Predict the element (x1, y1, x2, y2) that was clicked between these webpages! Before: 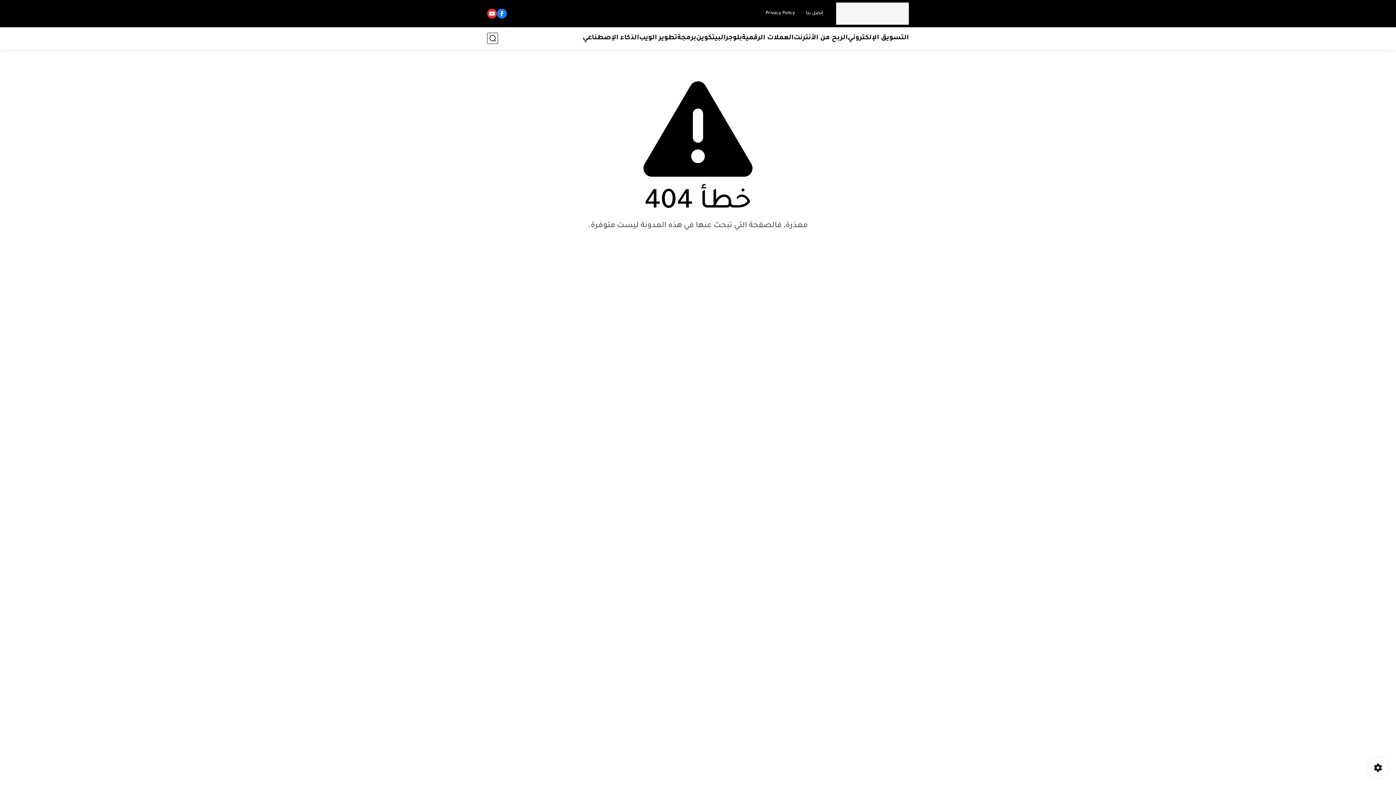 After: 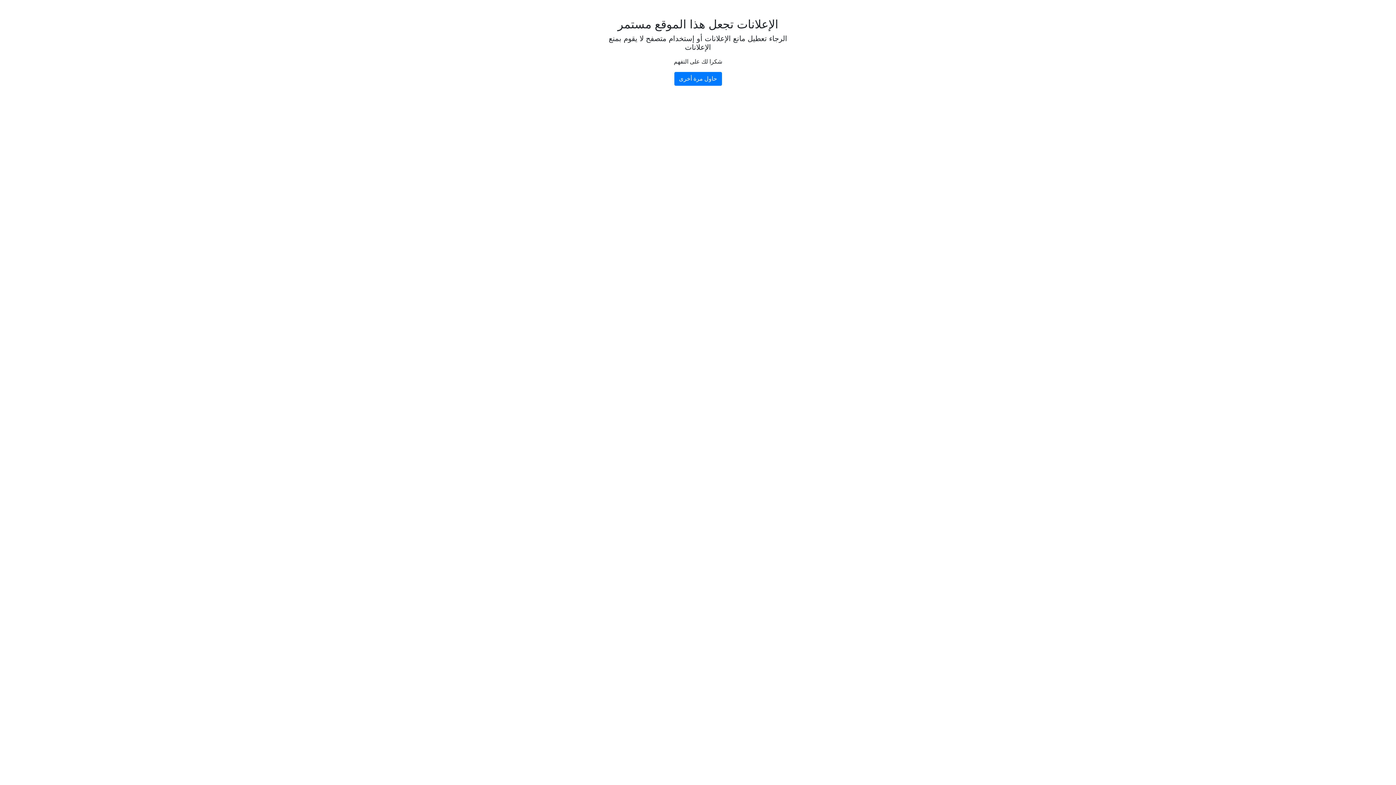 Action: label: إتصل بنا bbox: (800, 7, 829, 19)